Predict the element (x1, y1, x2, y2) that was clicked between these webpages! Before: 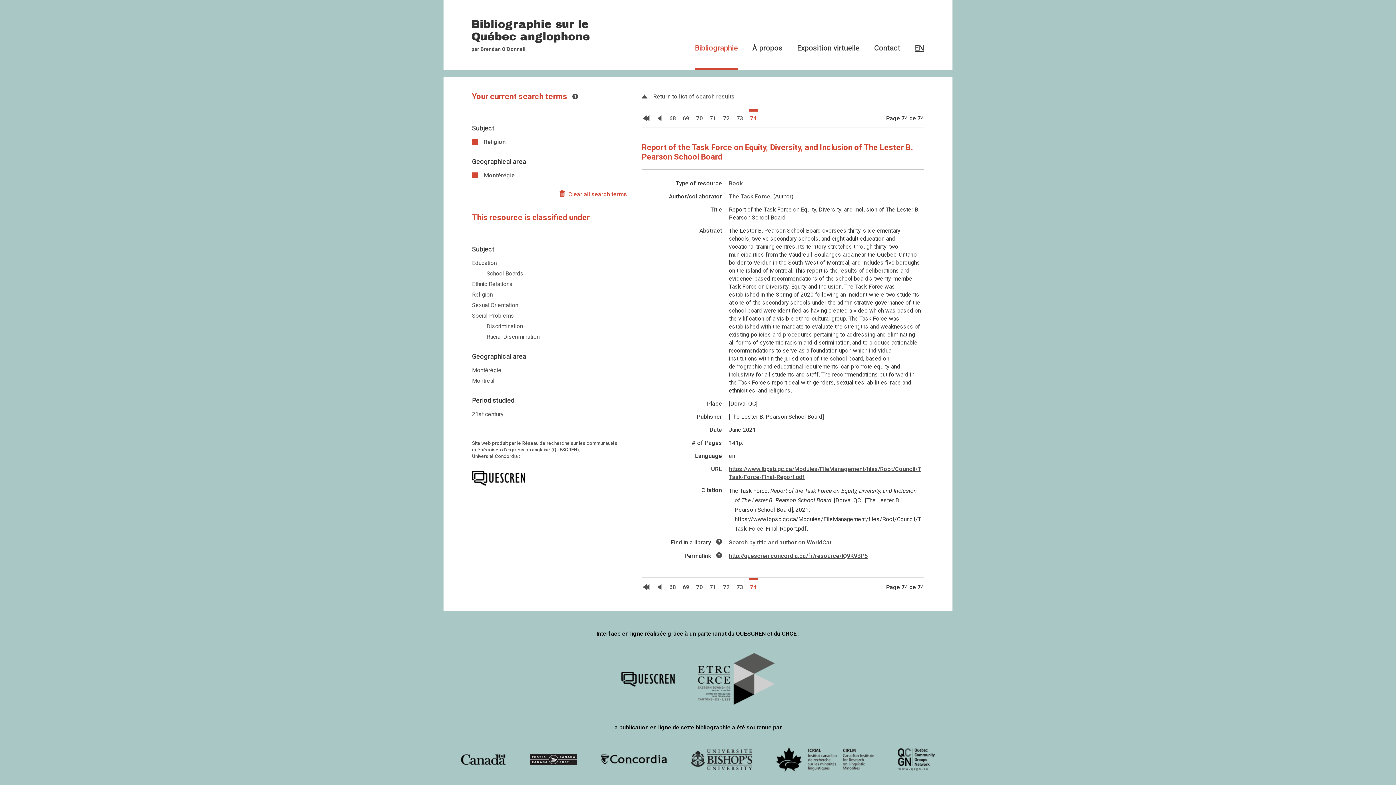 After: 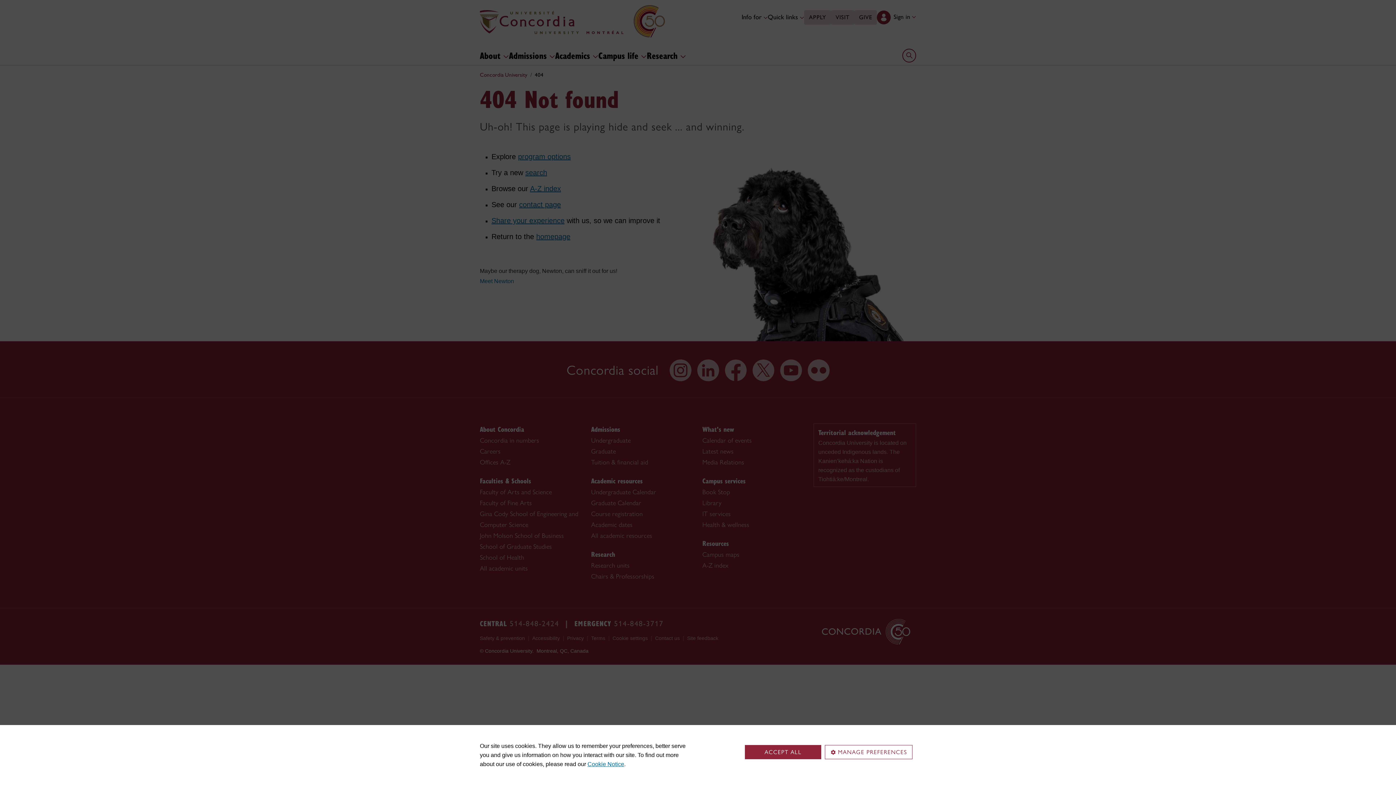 Action: bbox: (472, 470, 616, 485)